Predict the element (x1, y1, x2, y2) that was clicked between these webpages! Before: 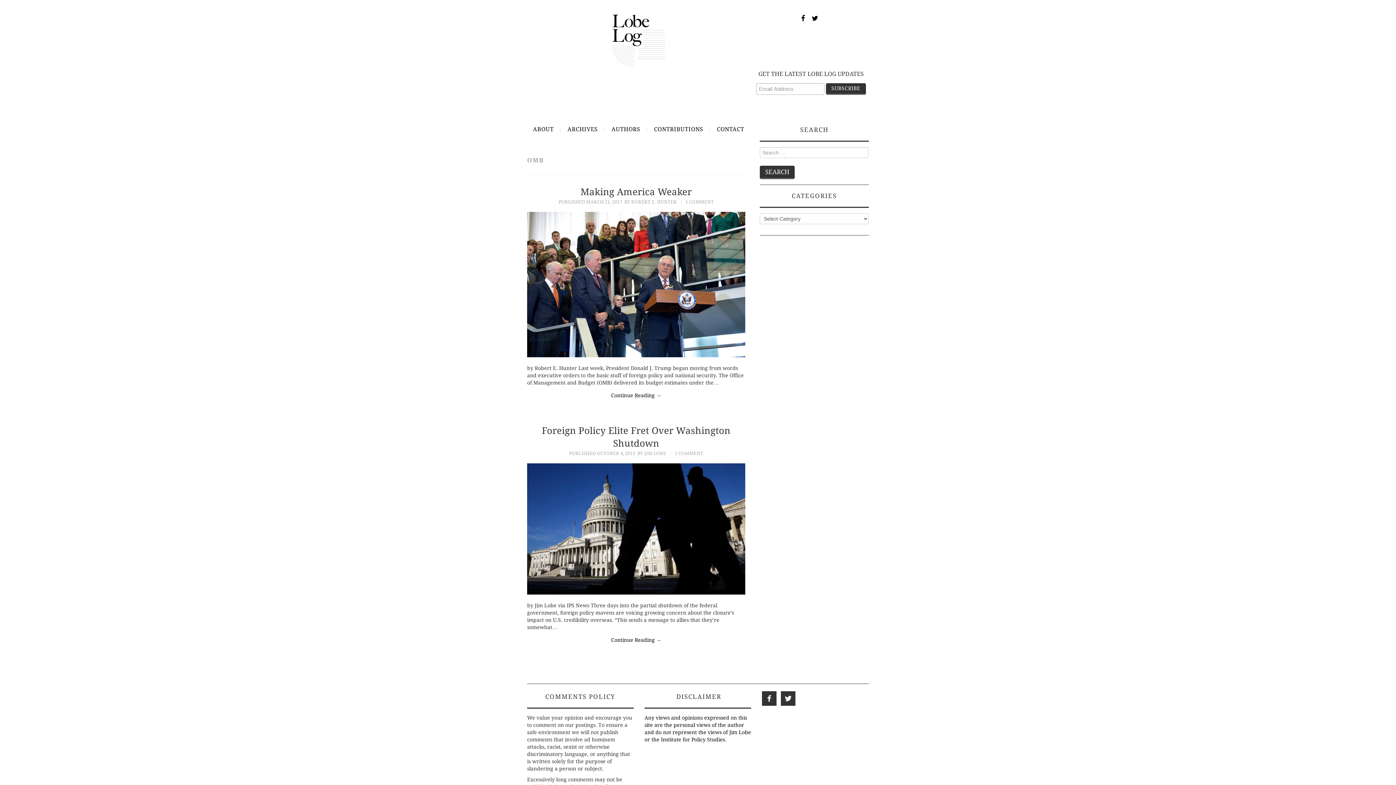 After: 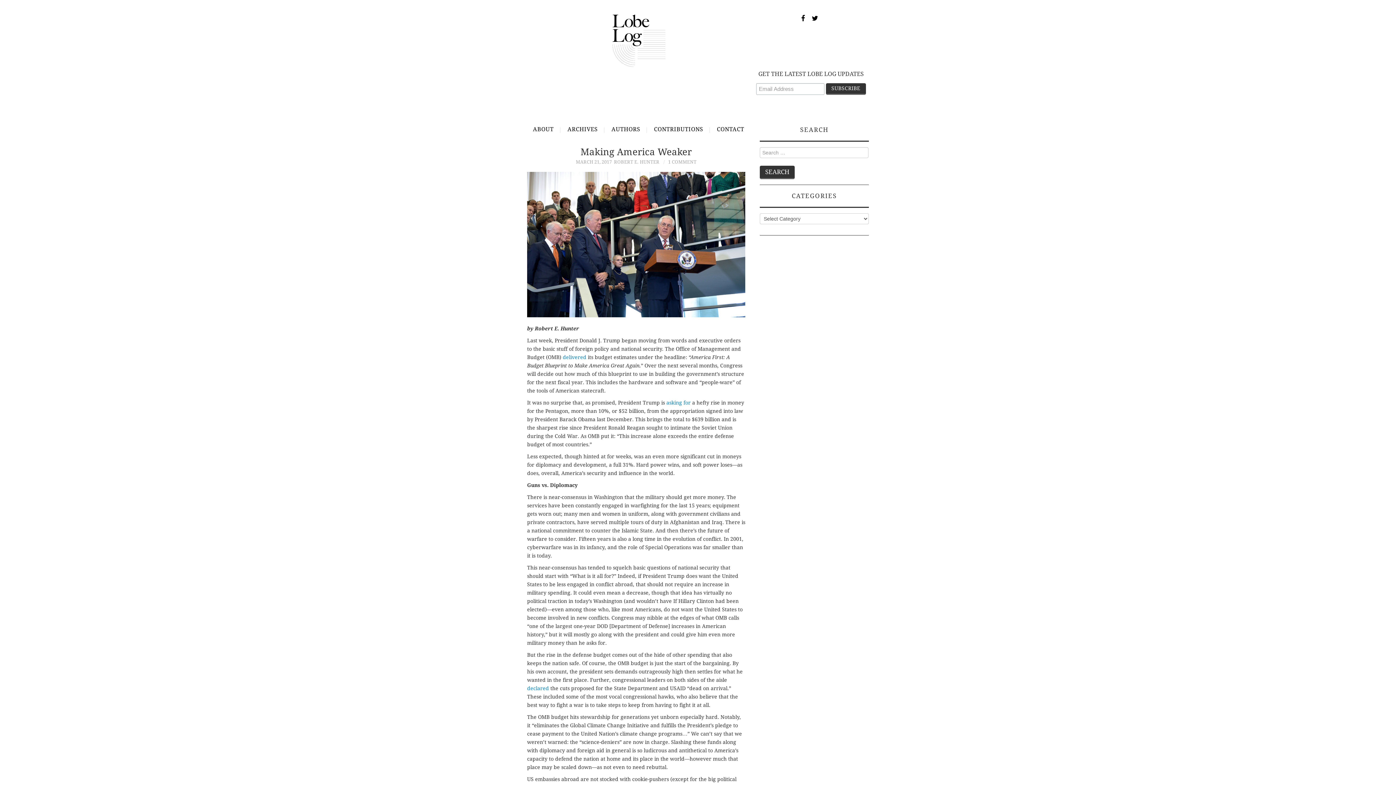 Action: bbox: (527, 212, 745, 357)